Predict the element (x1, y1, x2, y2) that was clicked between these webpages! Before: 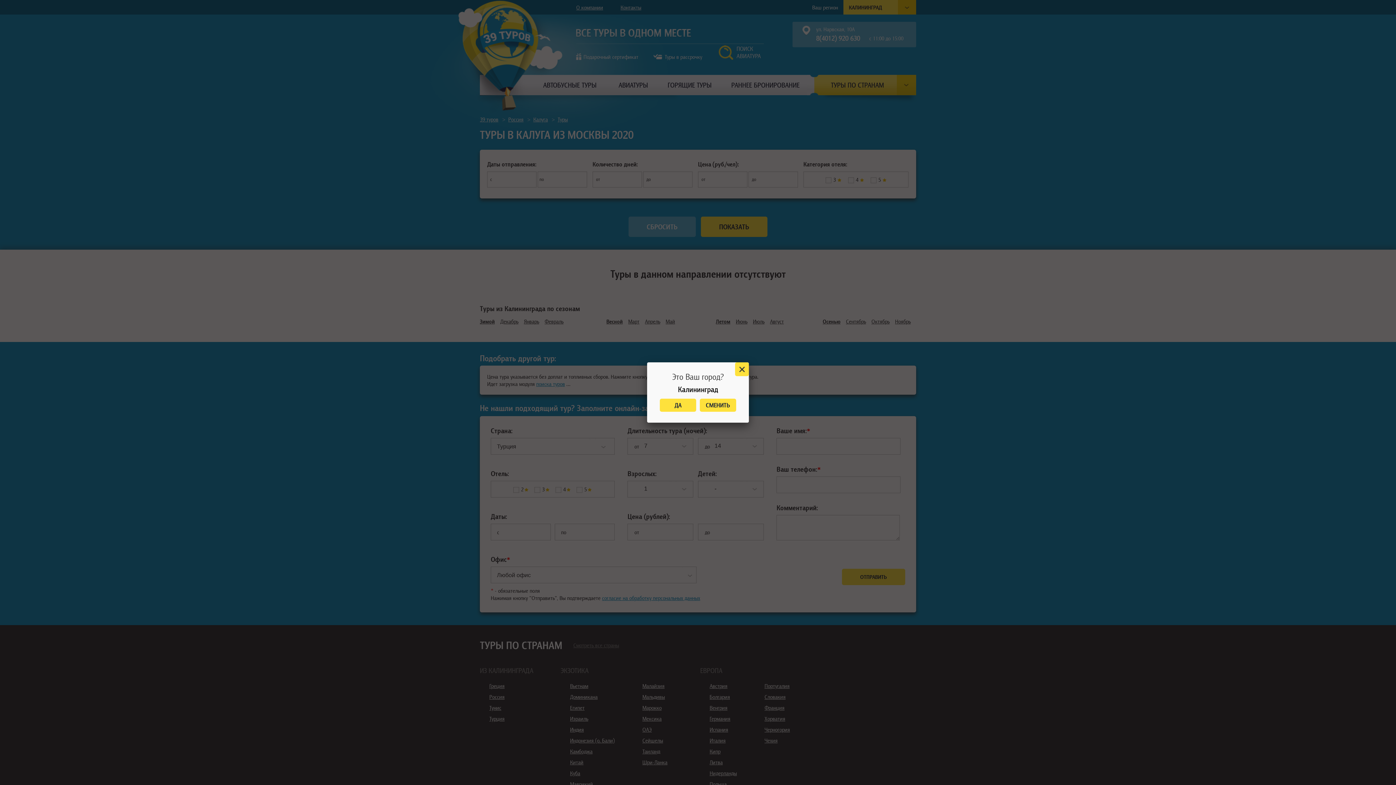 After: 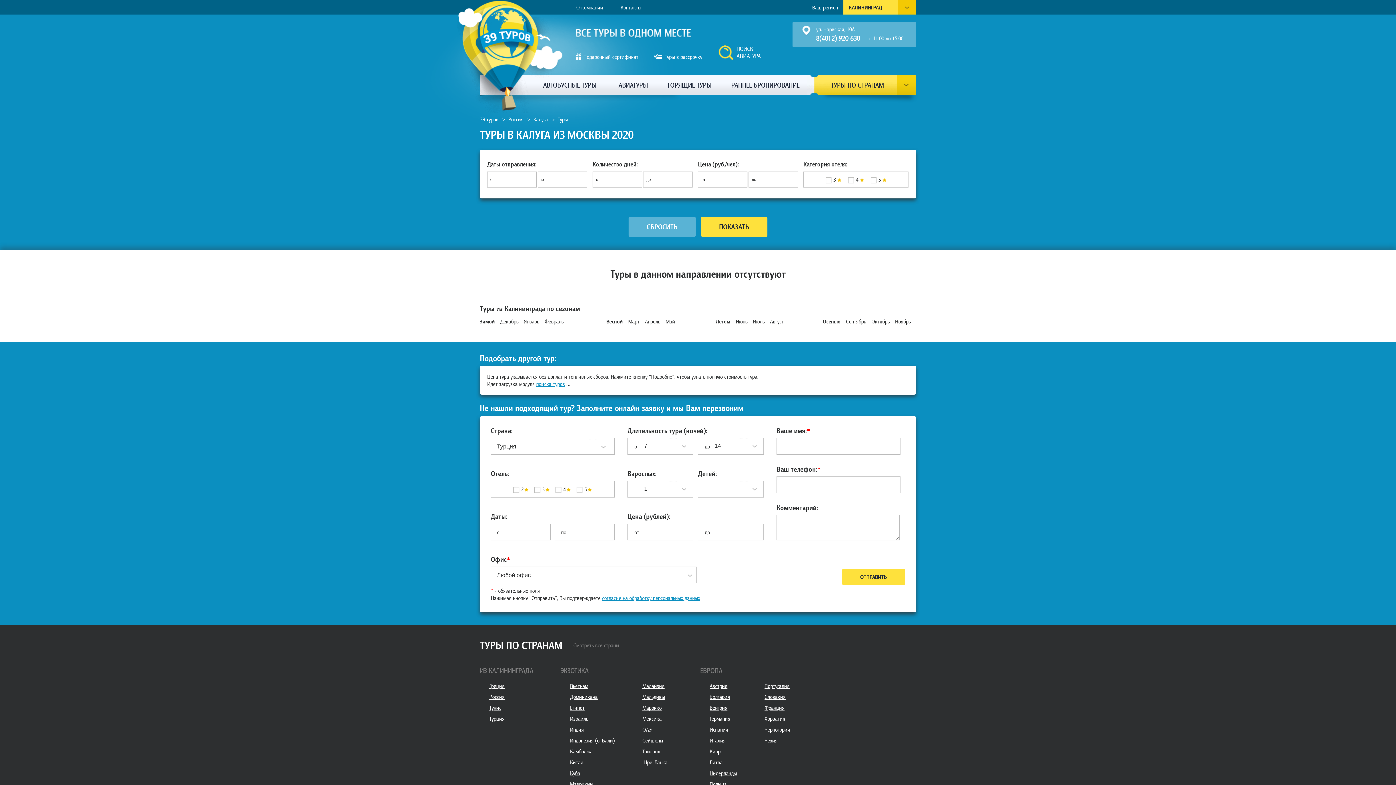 Action: bbox: (735, 362, 749, 376)